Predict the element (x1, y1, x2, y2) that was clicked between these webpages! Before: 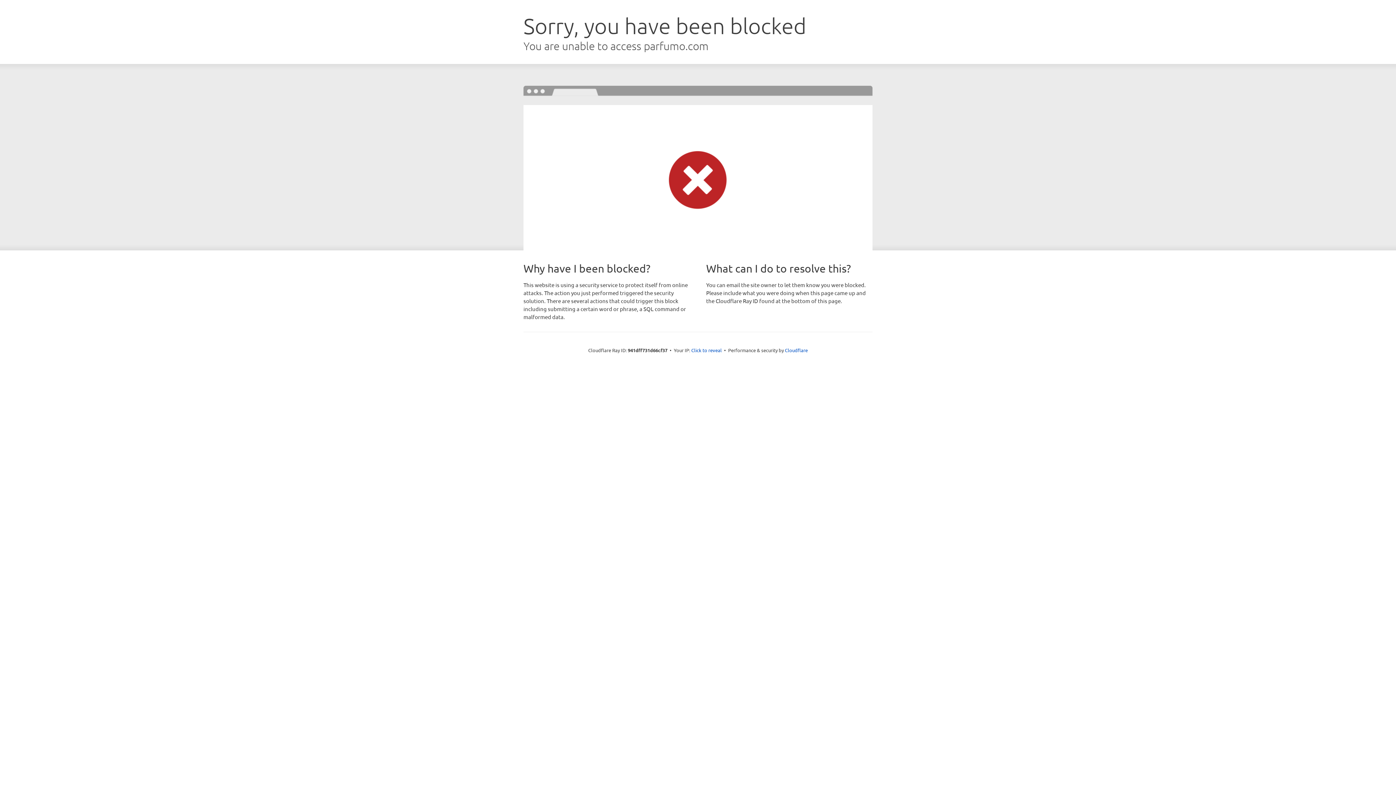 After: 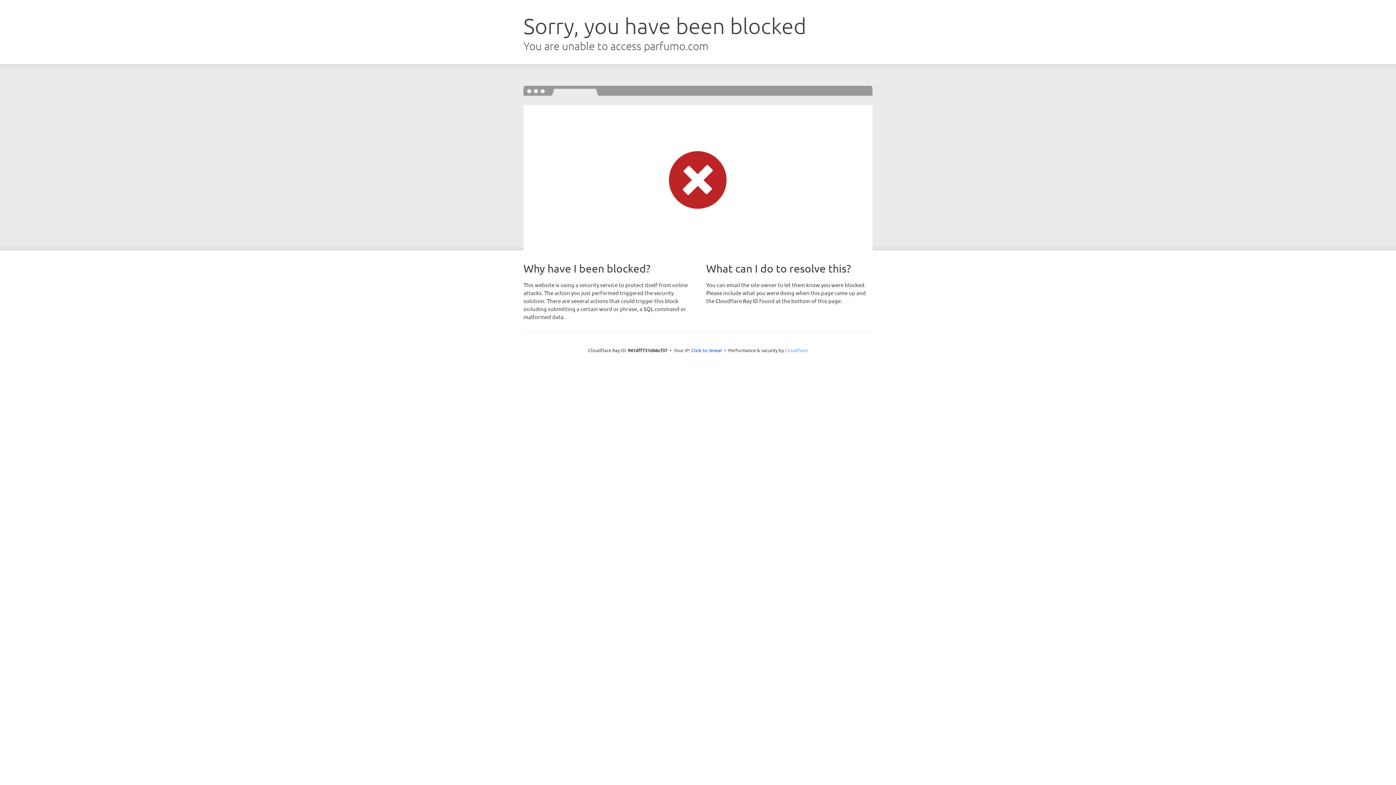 Action: bbox: (785, 347, 808, 353) label: Cloudflare